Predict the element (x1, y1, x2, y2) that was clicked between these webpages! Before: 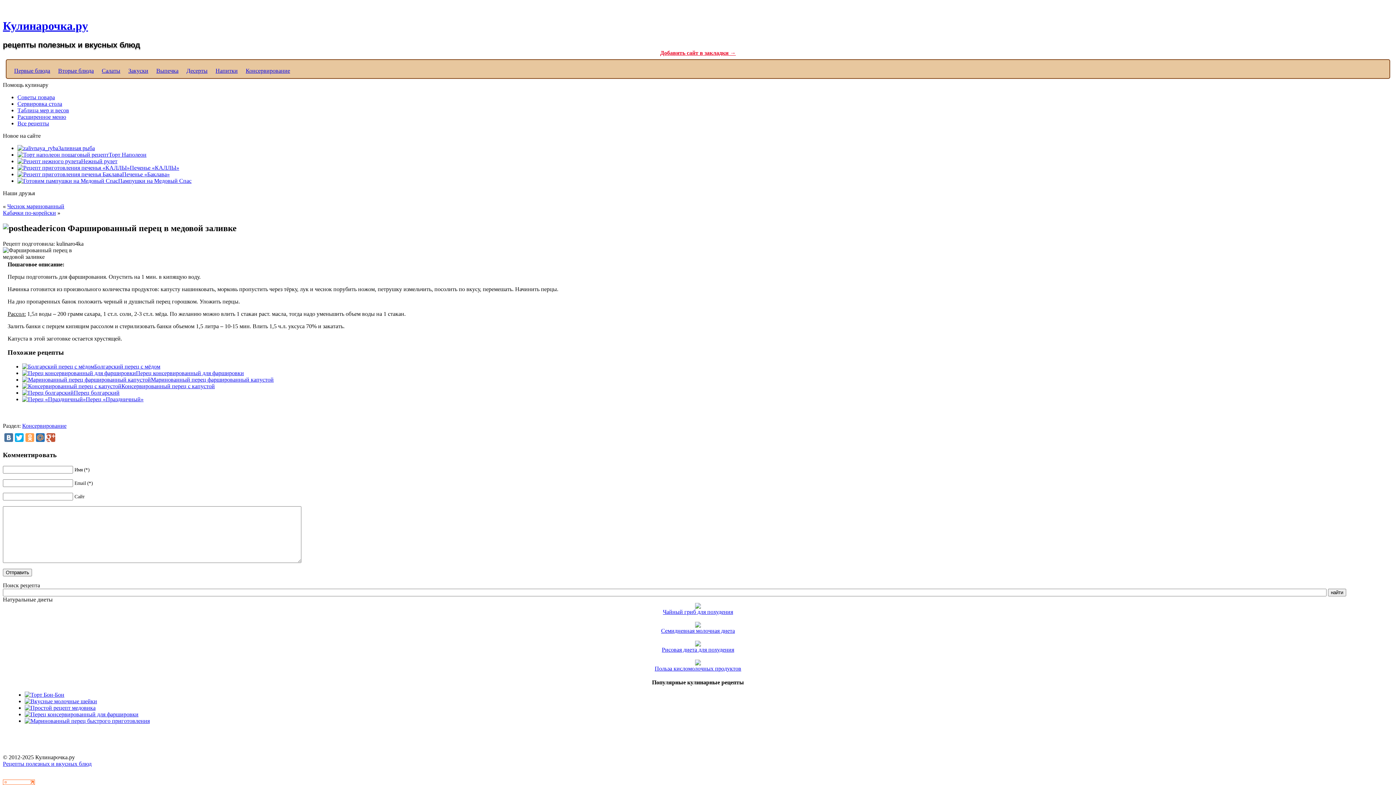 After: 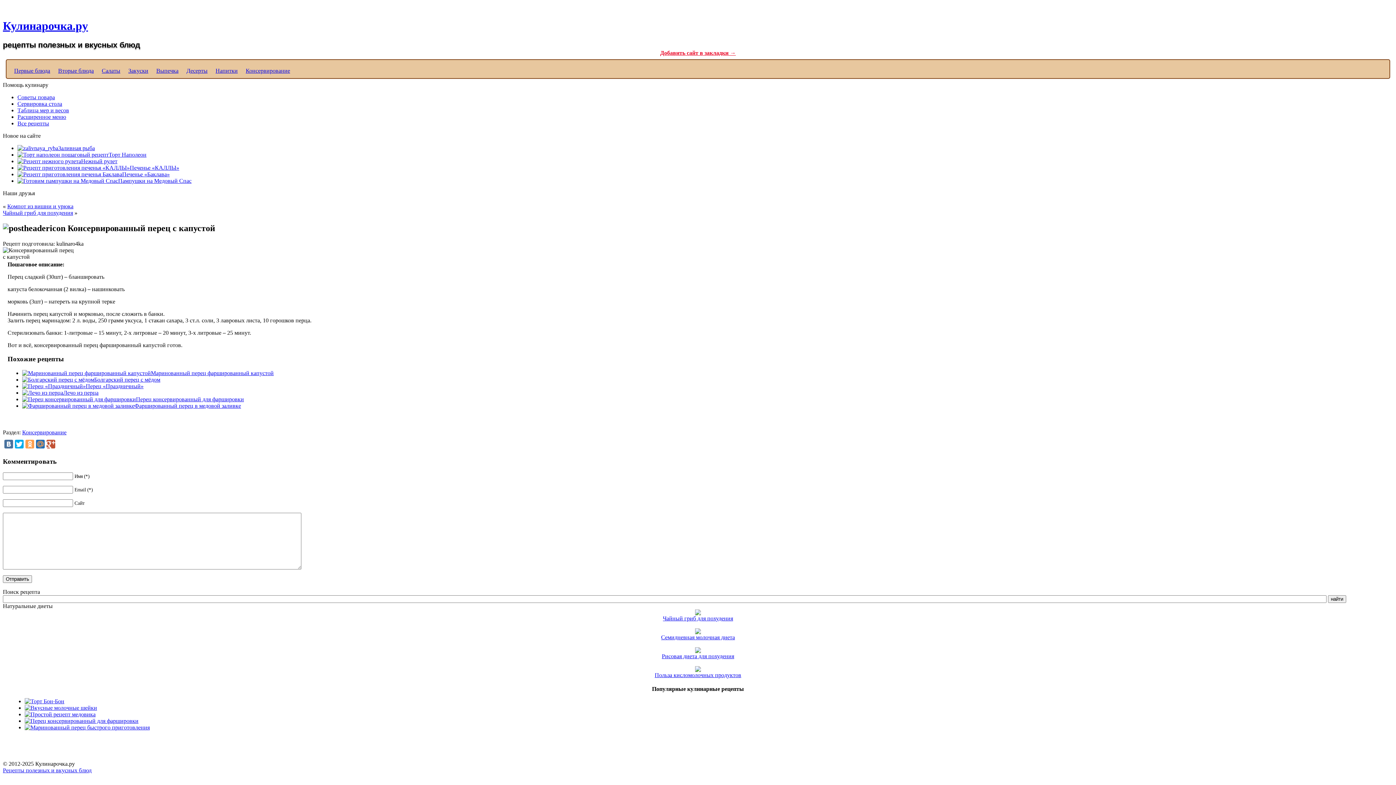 Action: bbox: (22, 383, 121, 389)